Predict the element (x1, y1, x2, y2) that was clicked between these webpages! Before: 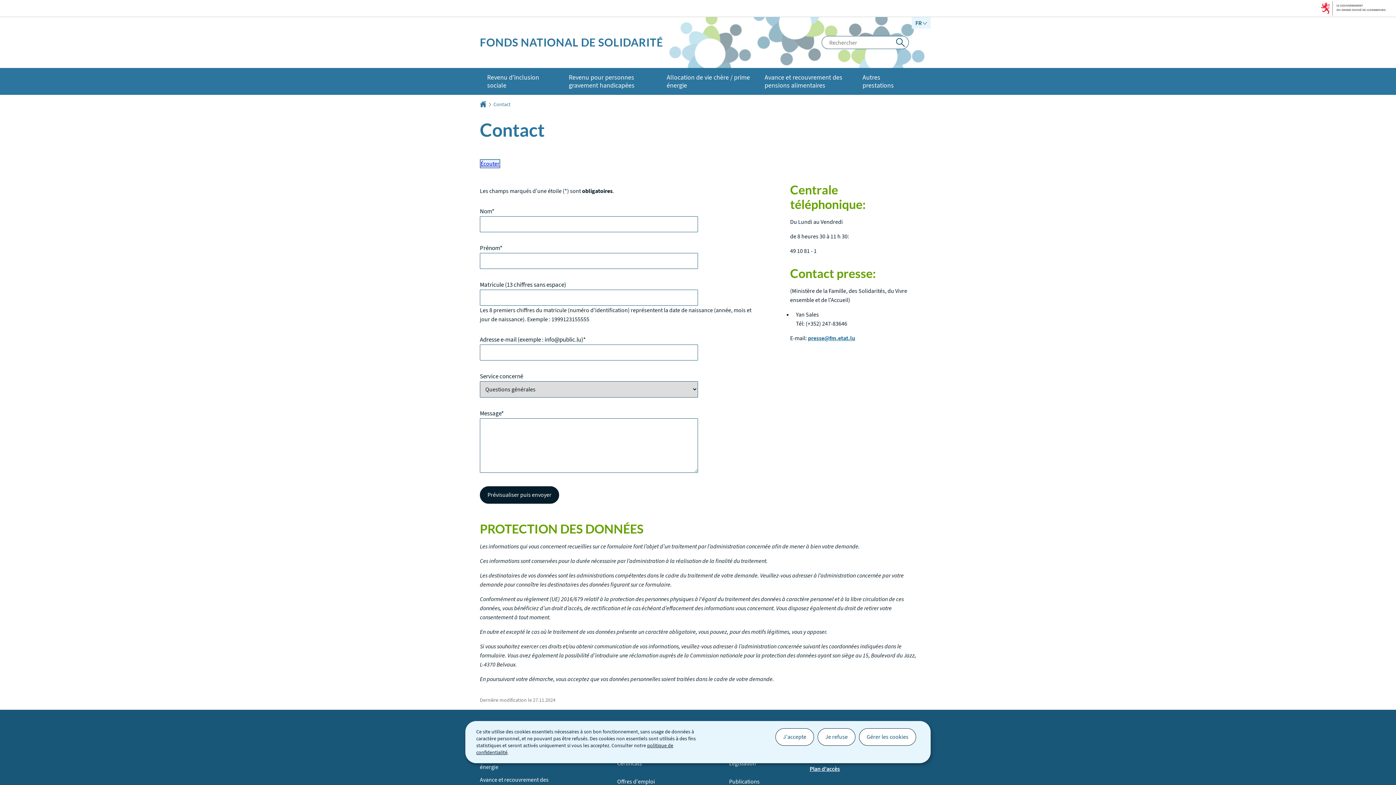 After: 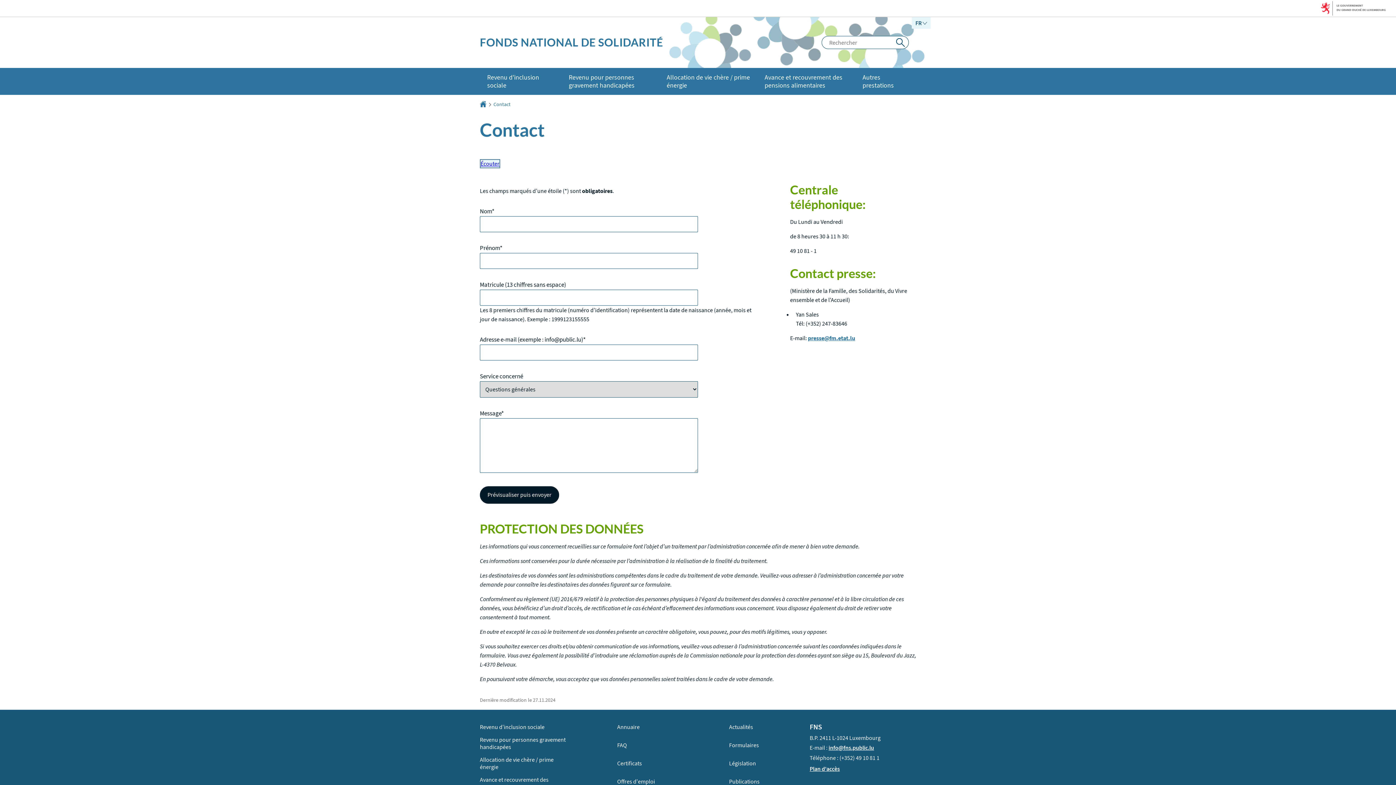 Action: label: J'accepte bbox: (775, 728, 814, 746)